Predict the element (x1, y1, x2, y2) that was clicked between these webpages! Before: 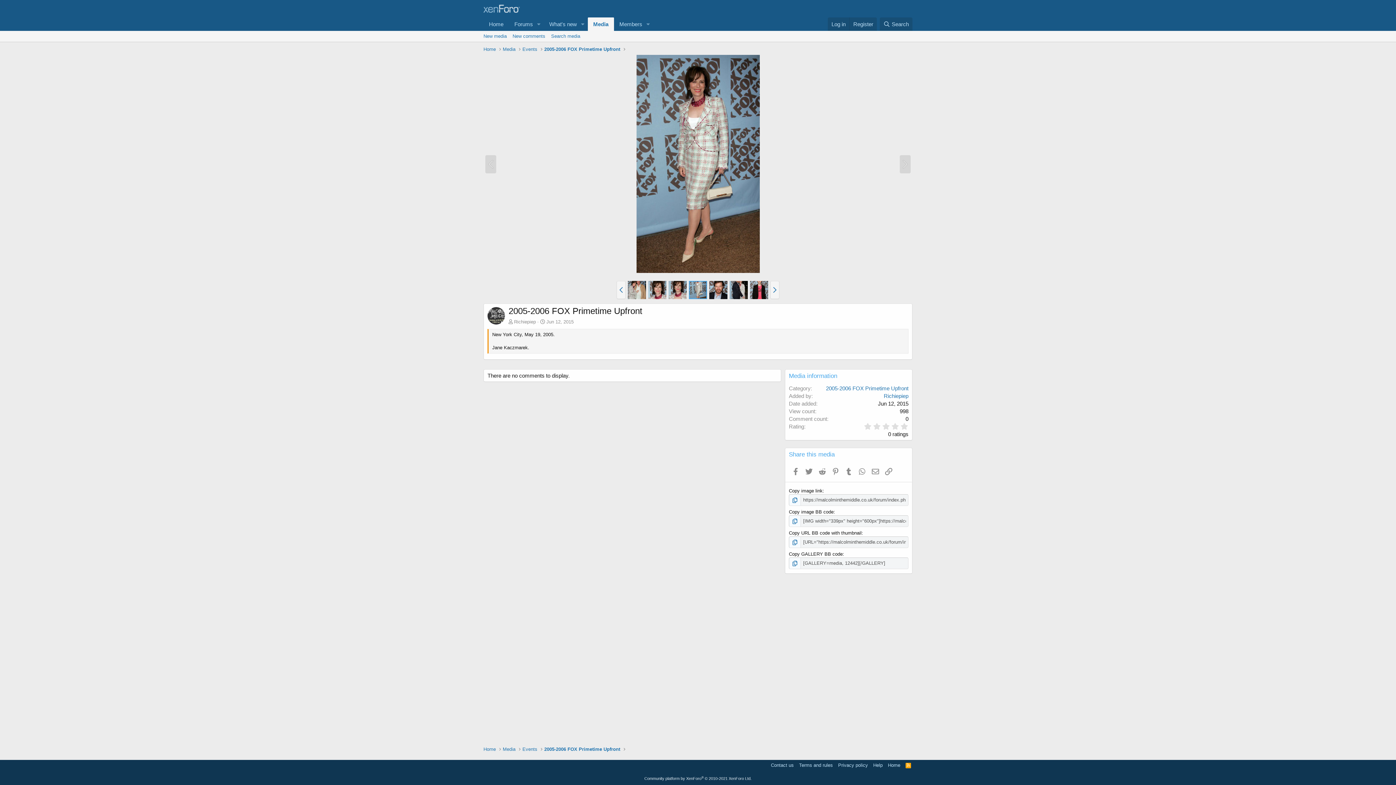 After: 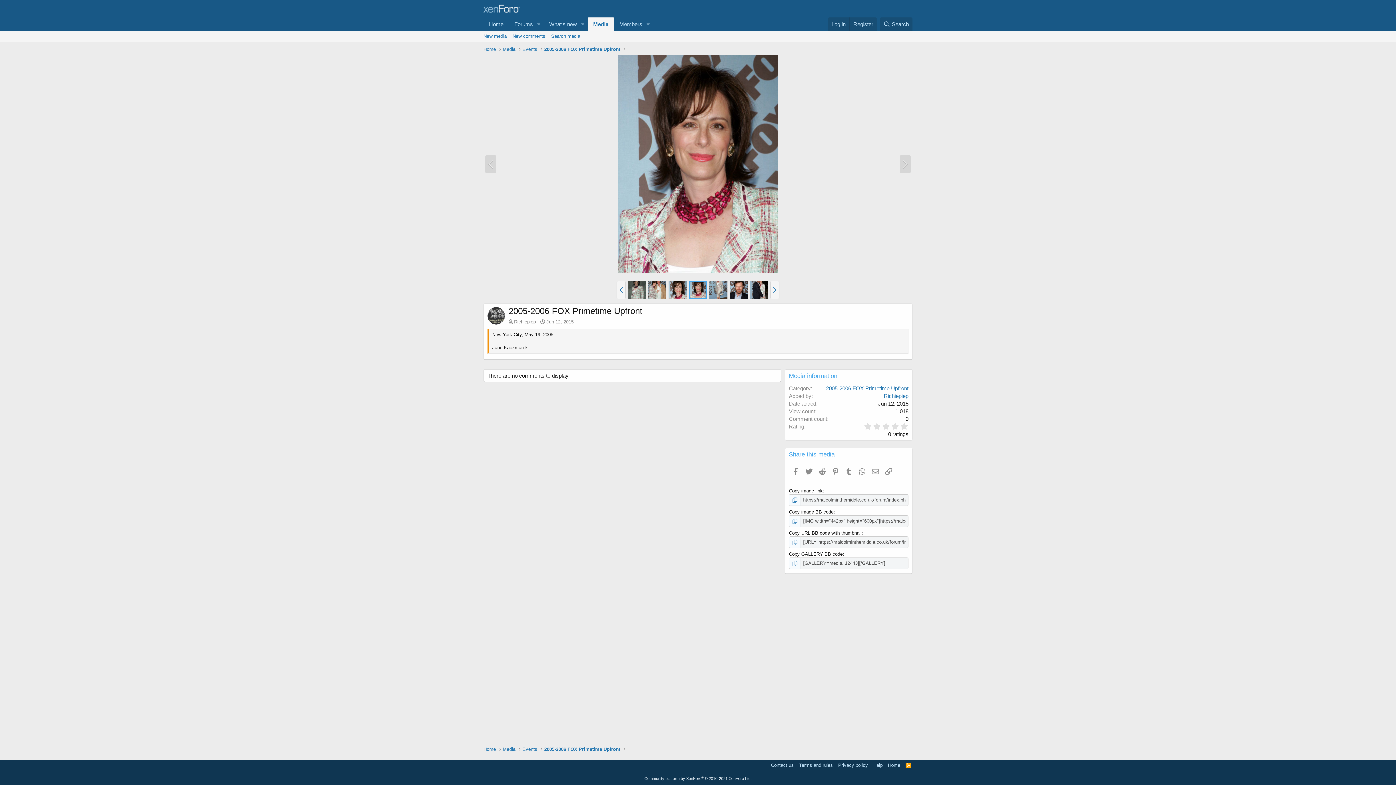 Action: bbox: (668, 281, 686, 299)